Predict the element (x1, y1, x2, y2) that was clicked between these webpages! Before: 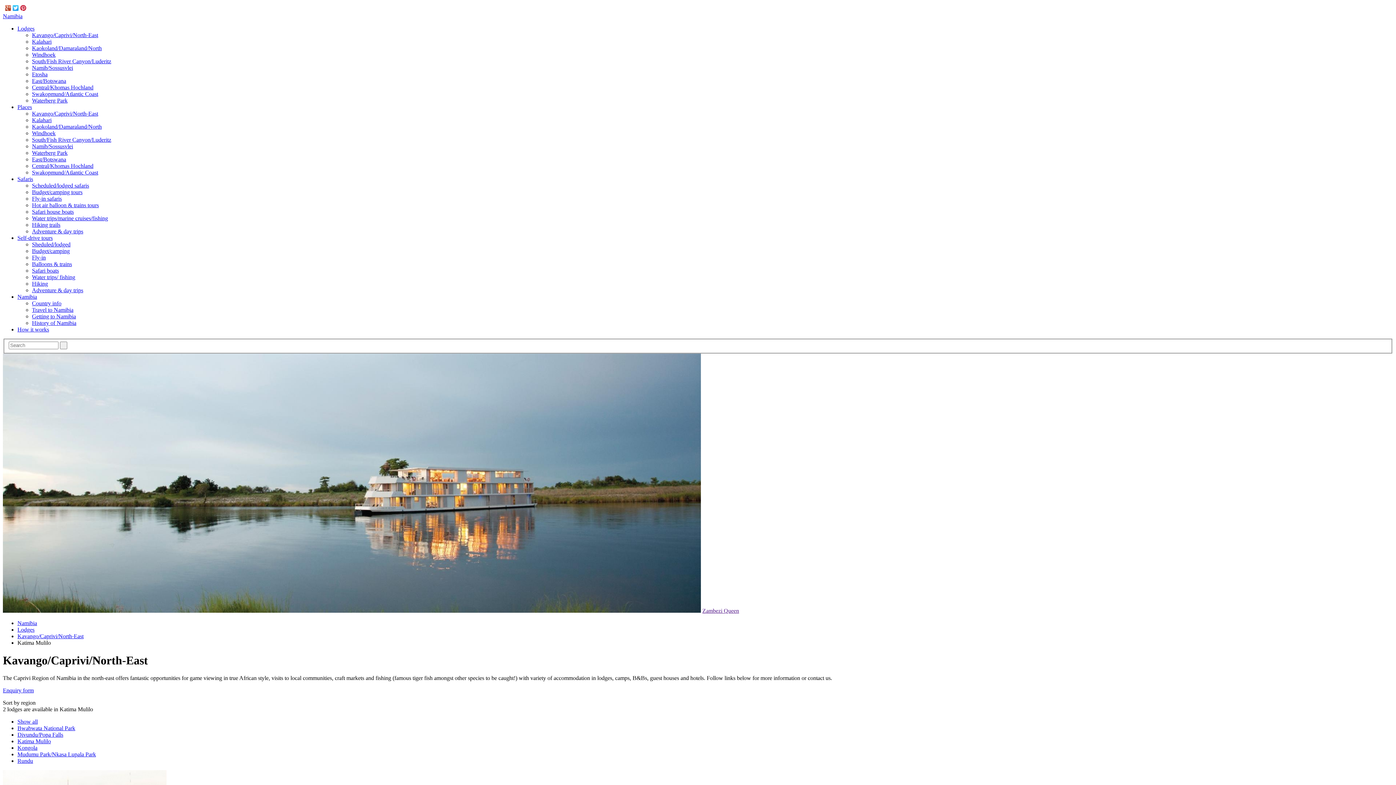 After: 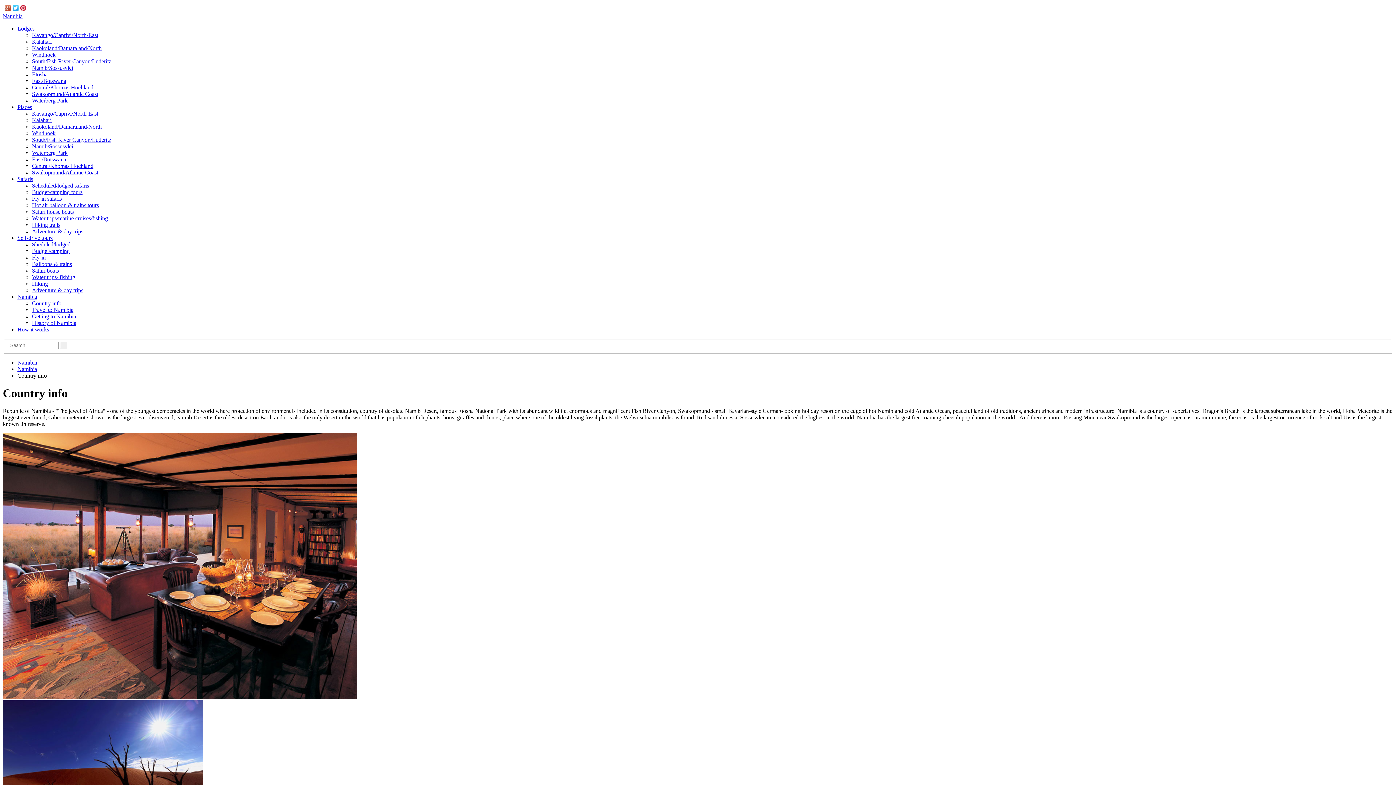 Action: bbox: (32, 300, 61, 306) label: Country info